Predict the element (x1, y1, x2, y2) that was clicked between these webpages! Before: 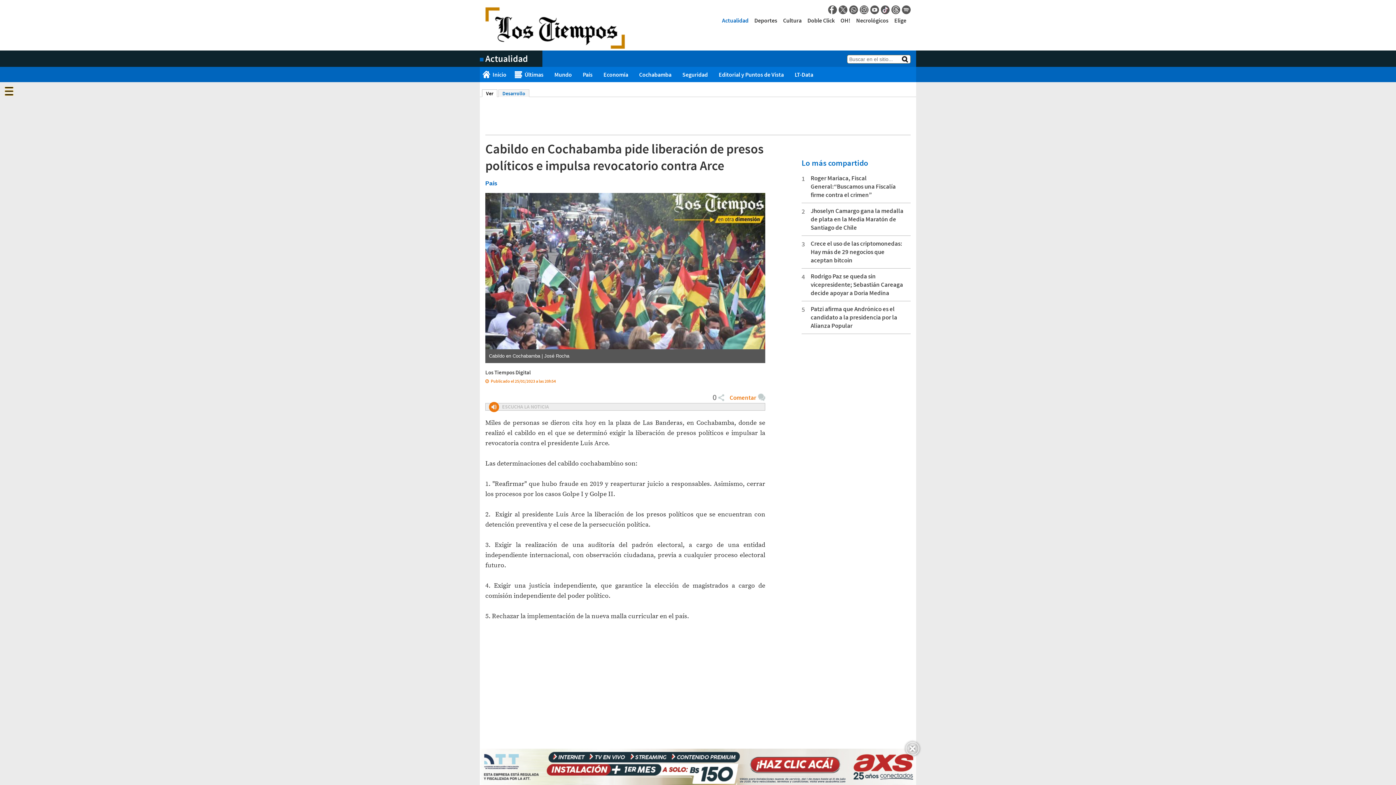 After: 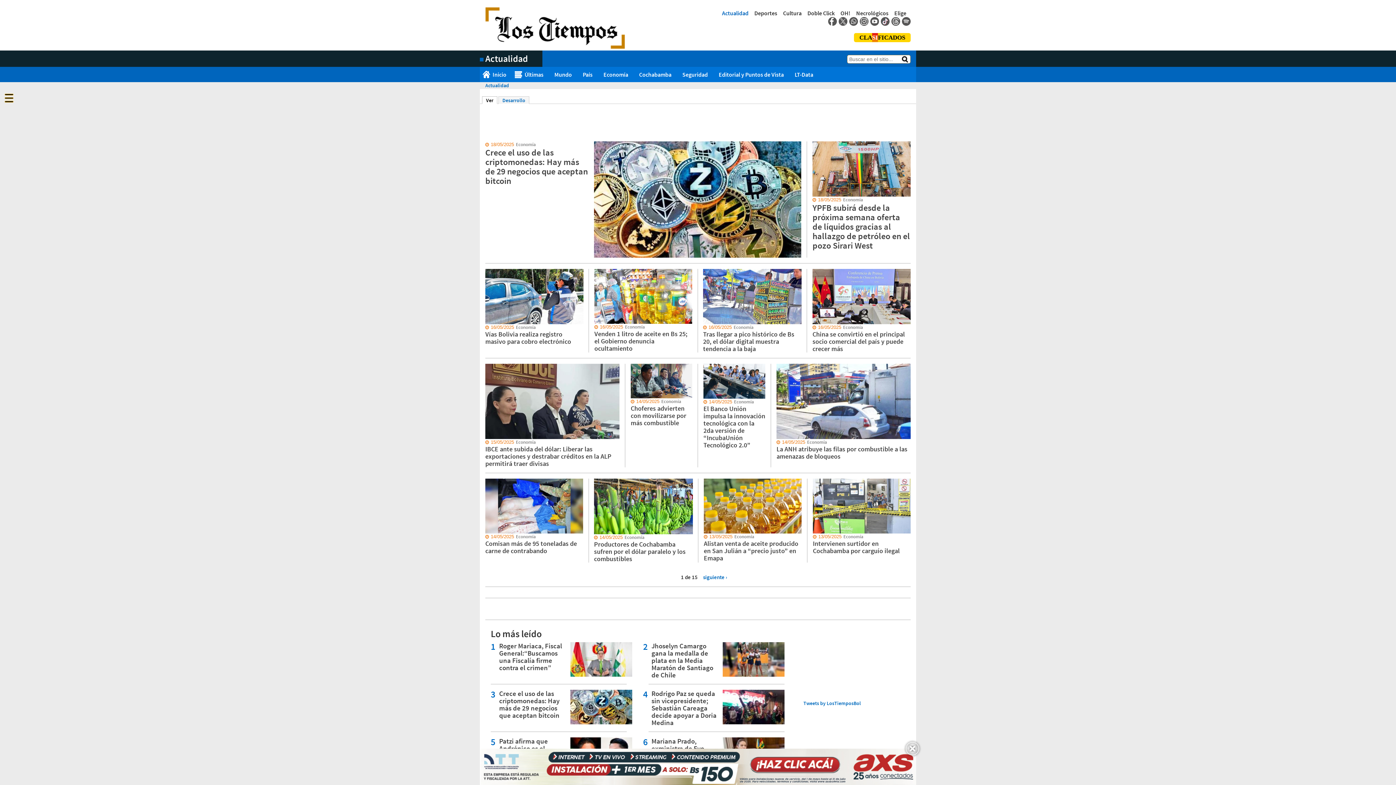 Action: label: Economía bbox: (598, 66, 633, 82)